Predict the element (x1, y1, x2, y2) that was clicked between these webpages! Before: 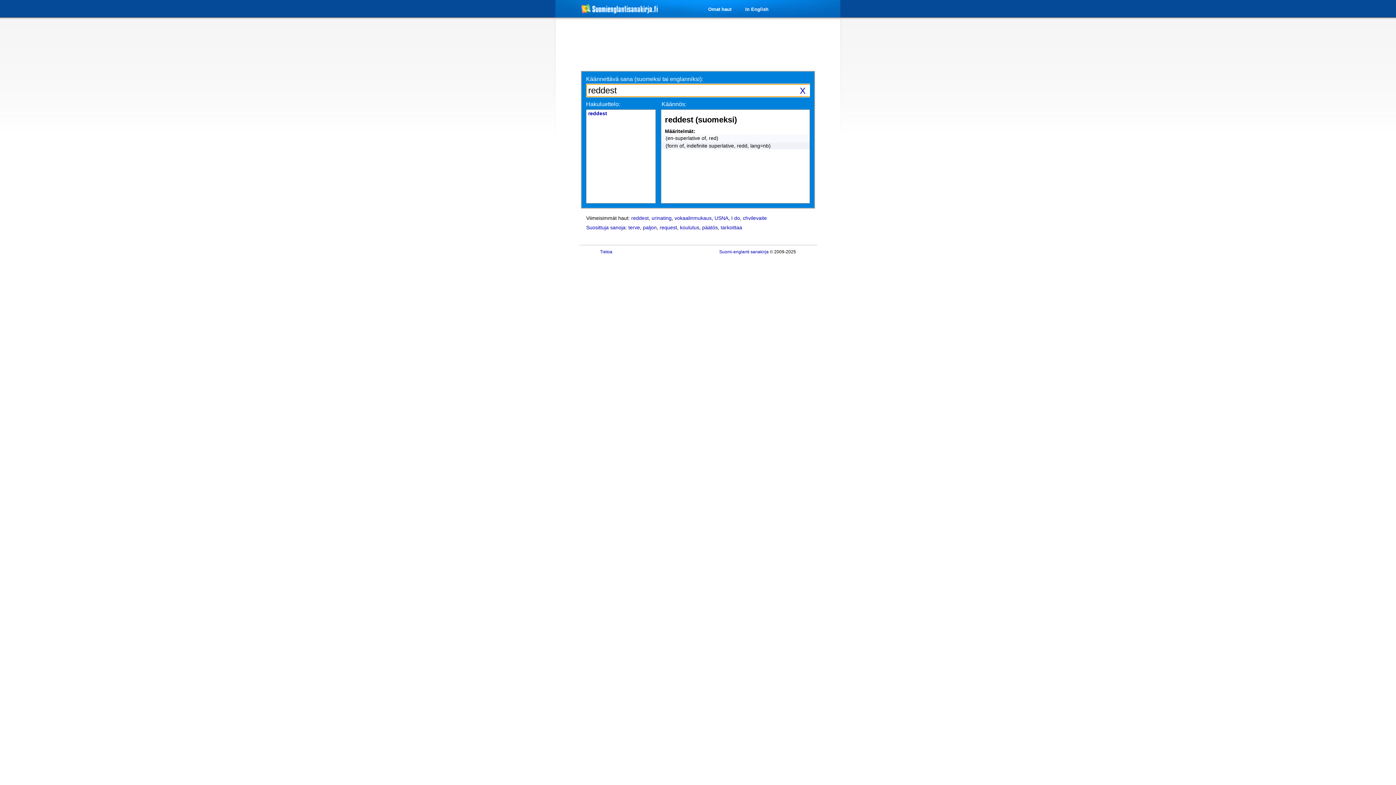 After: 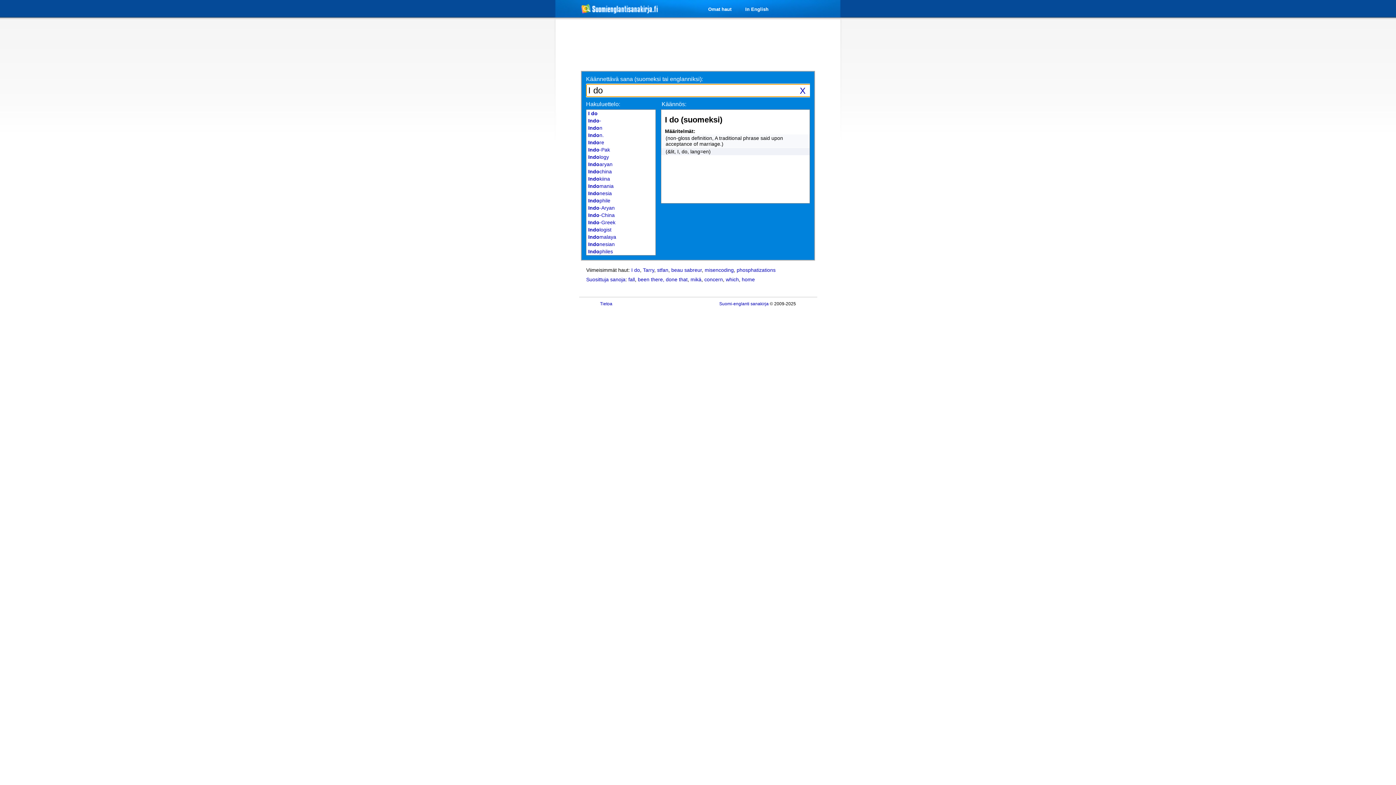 Action: label: I do bbox: (731, 215, 740, 221)